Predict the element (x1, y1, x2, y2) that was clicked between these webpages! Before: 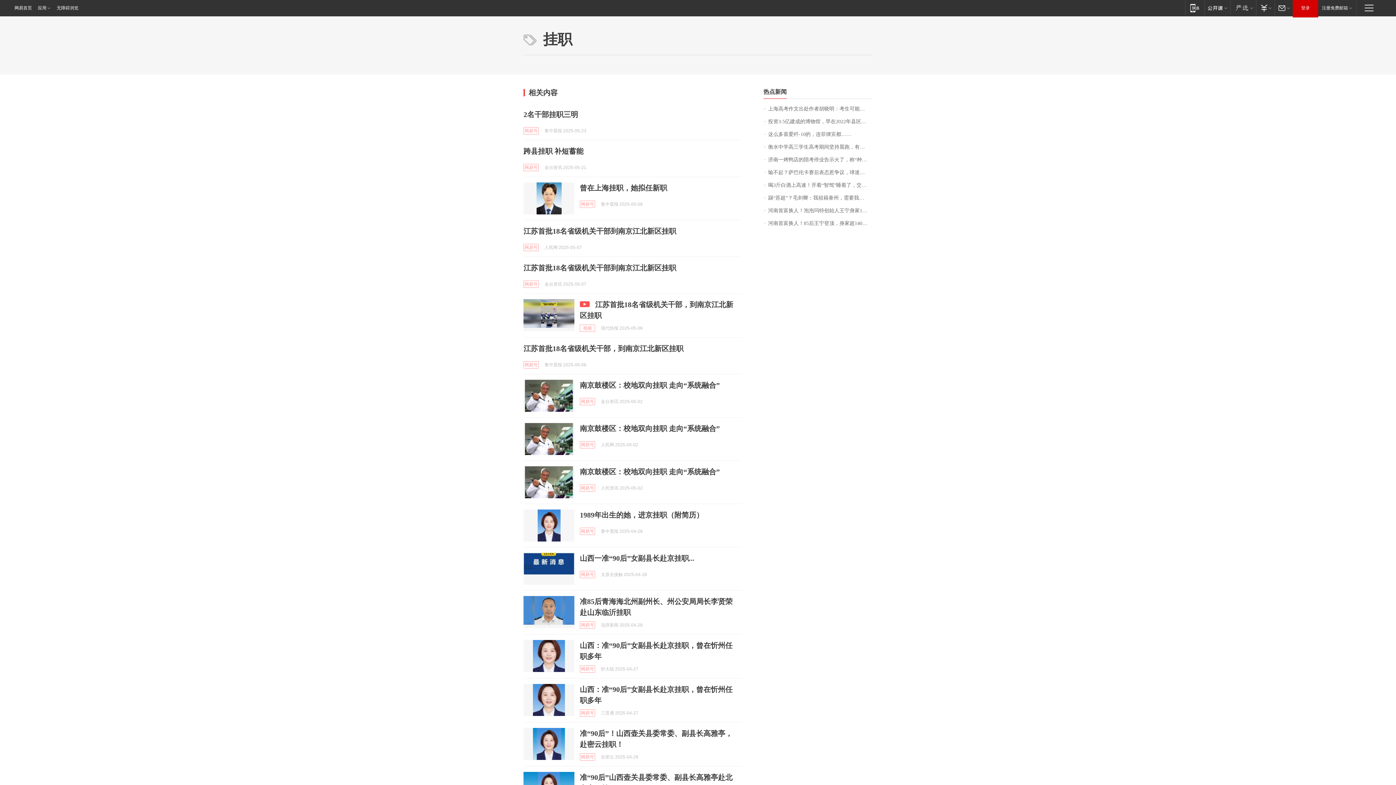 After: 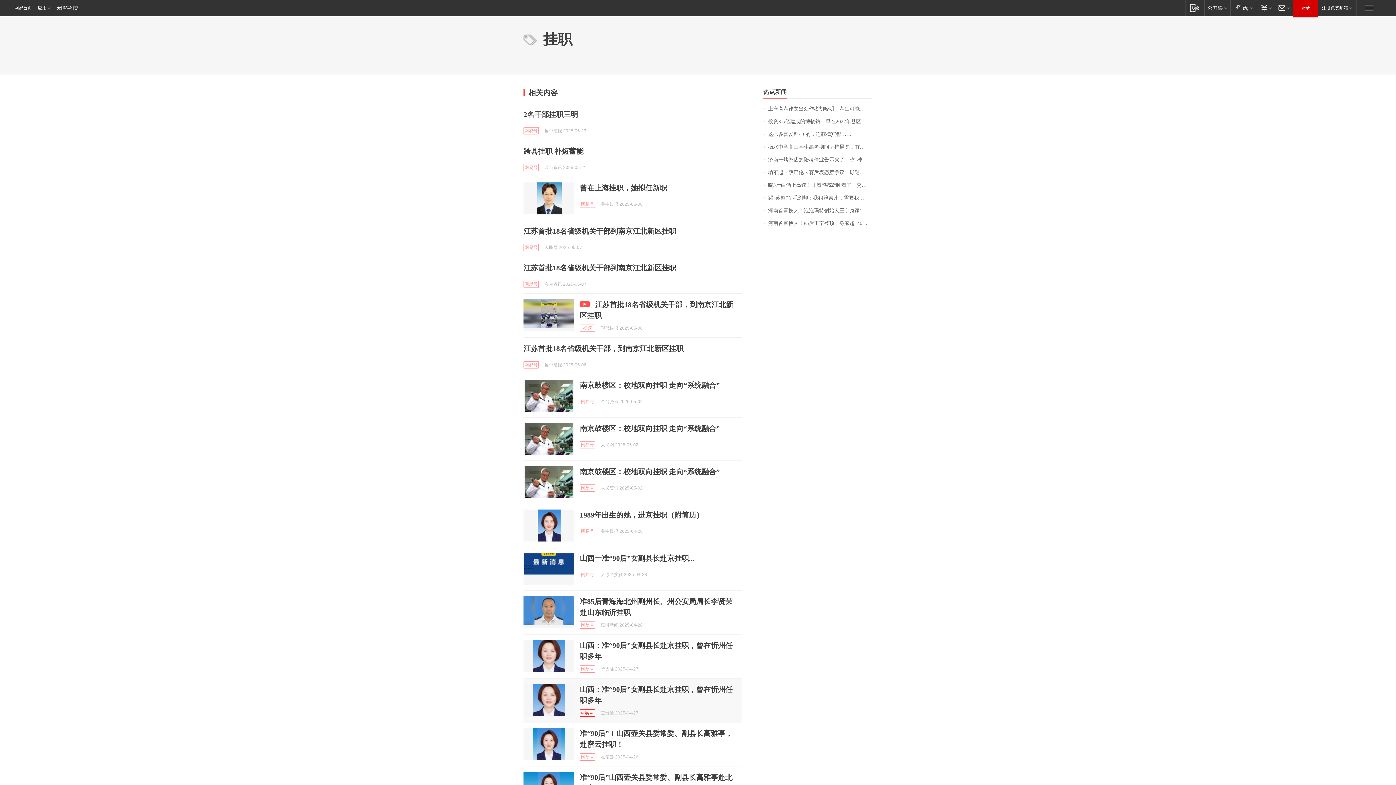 Action: label: 网易号 bbox: (580, 709, 595, 717)